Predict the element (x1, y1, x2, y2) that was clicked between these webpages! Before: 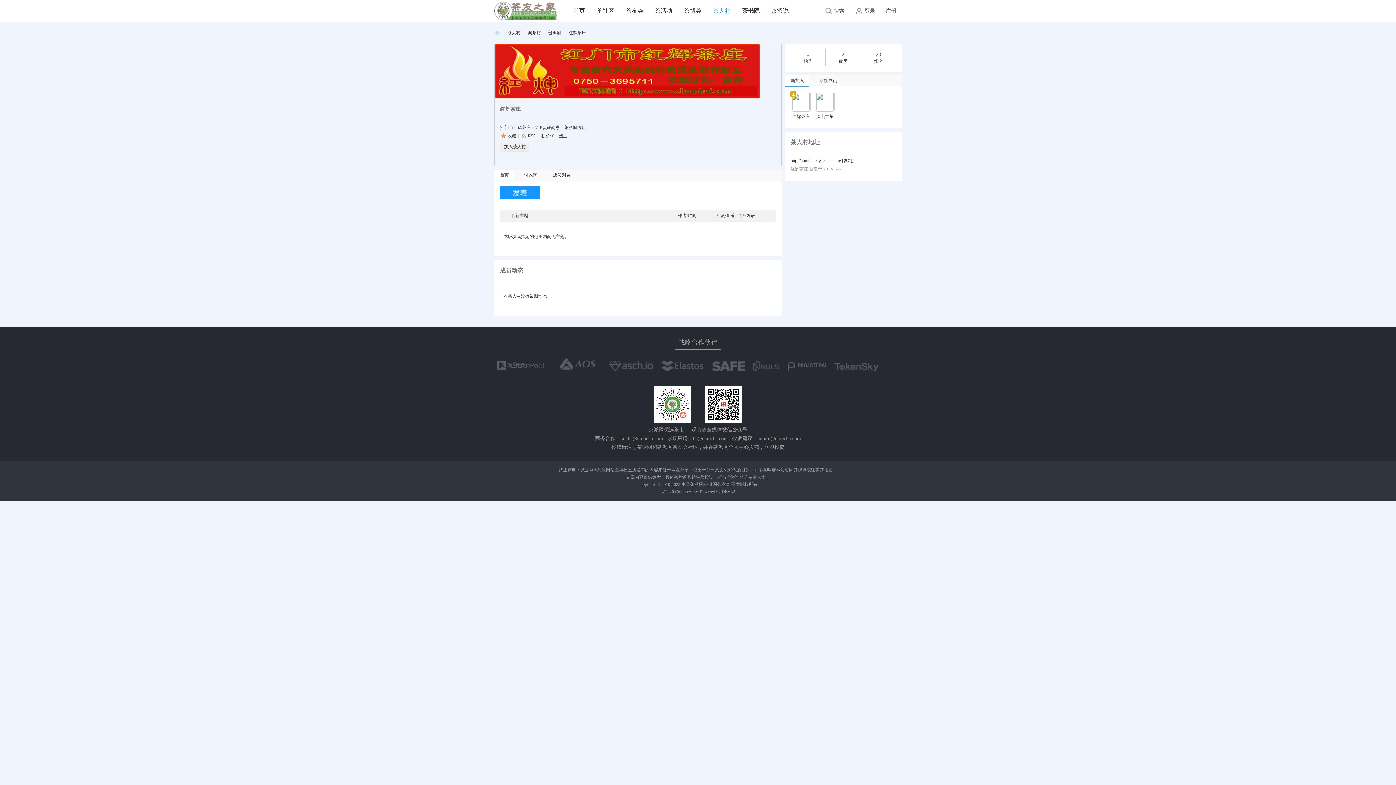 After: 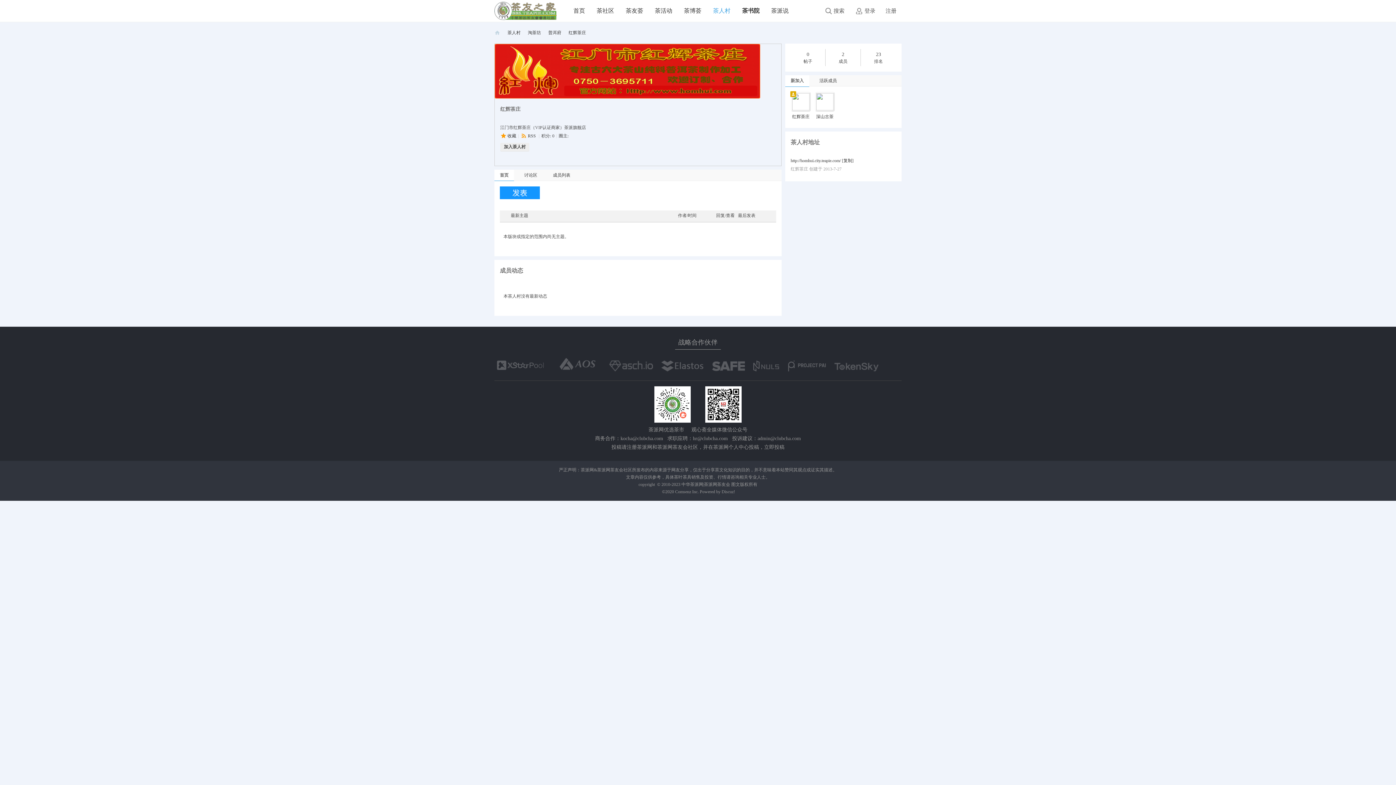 Action: label: 首页 bbox: (494, 169, 514, 181)